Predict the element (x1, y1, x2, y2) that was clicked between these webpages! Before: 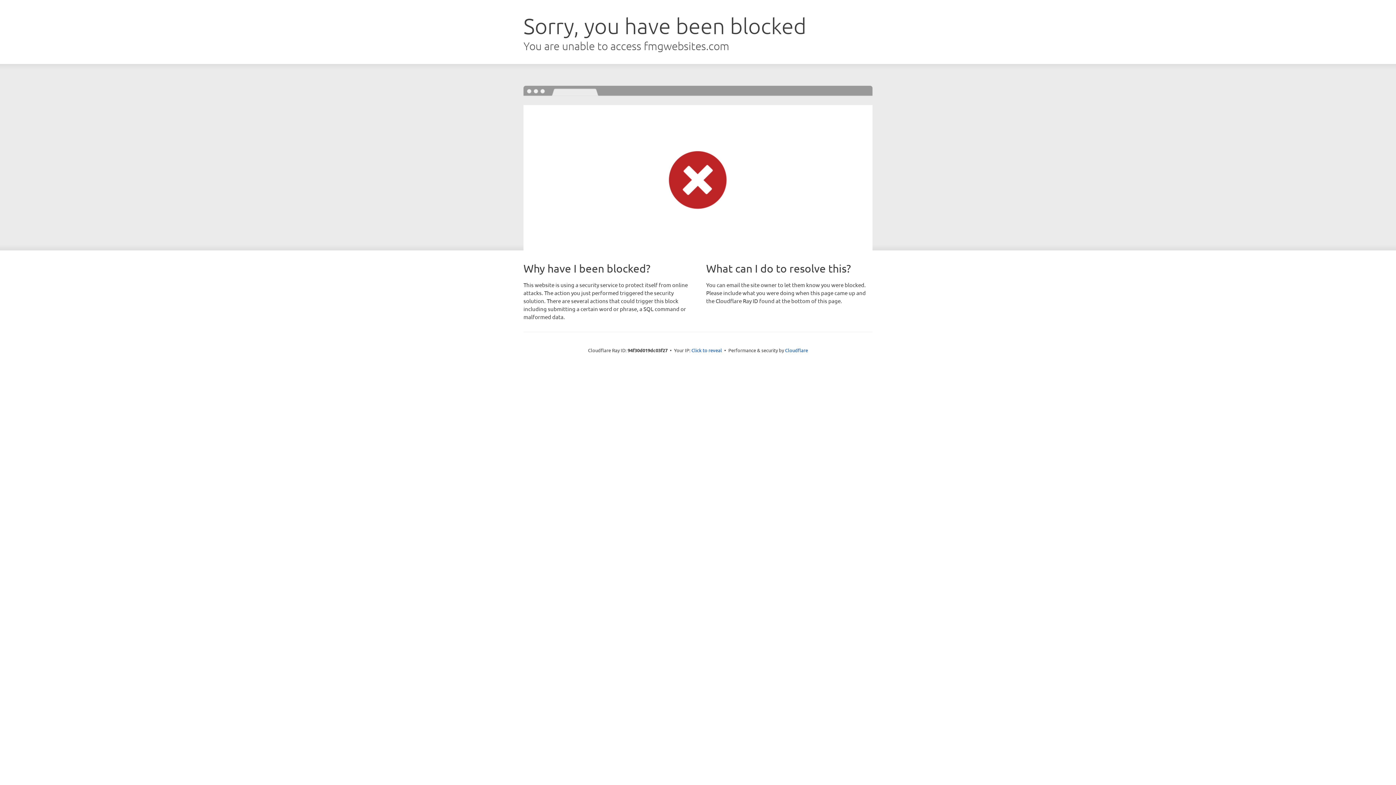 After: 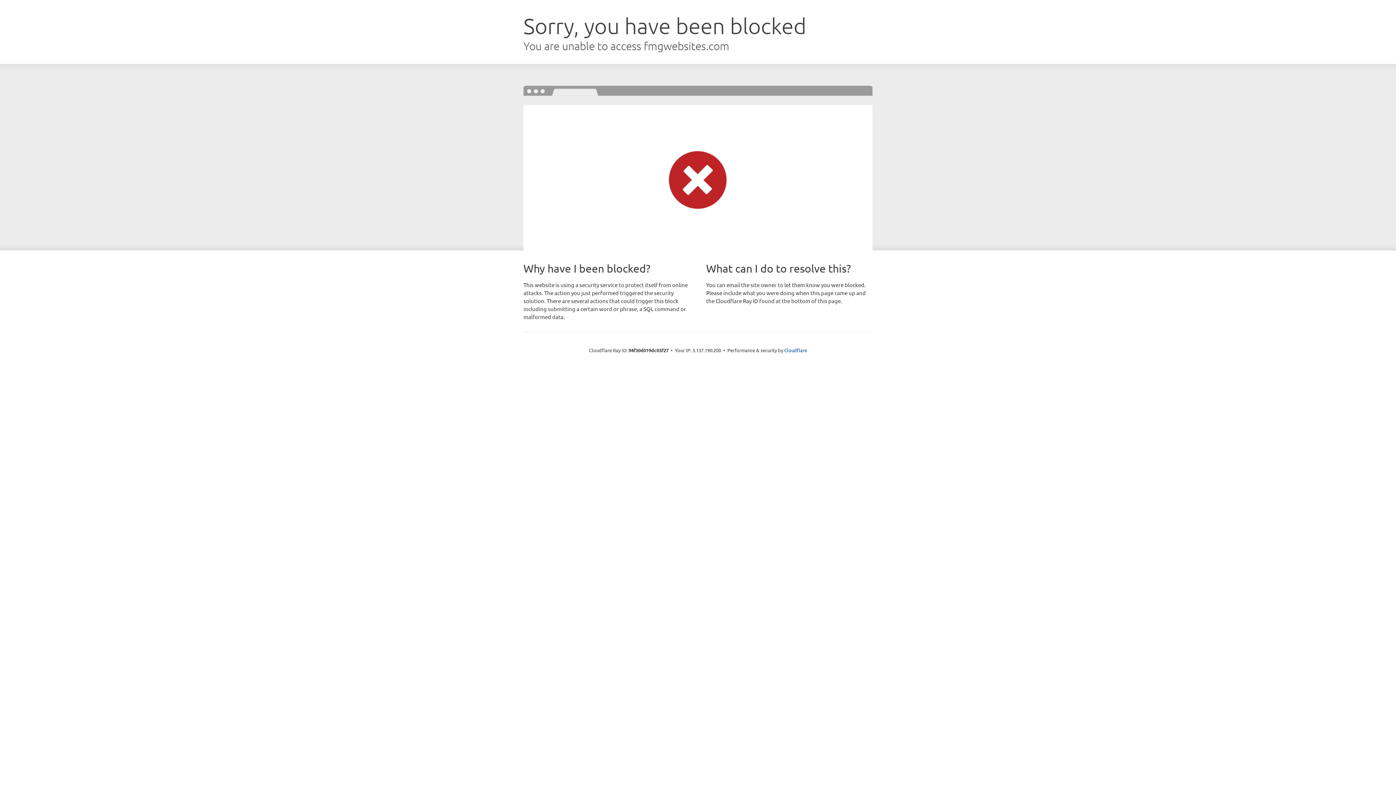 Action: bbox: (691, 346, 722, 353) label: Click to reveal